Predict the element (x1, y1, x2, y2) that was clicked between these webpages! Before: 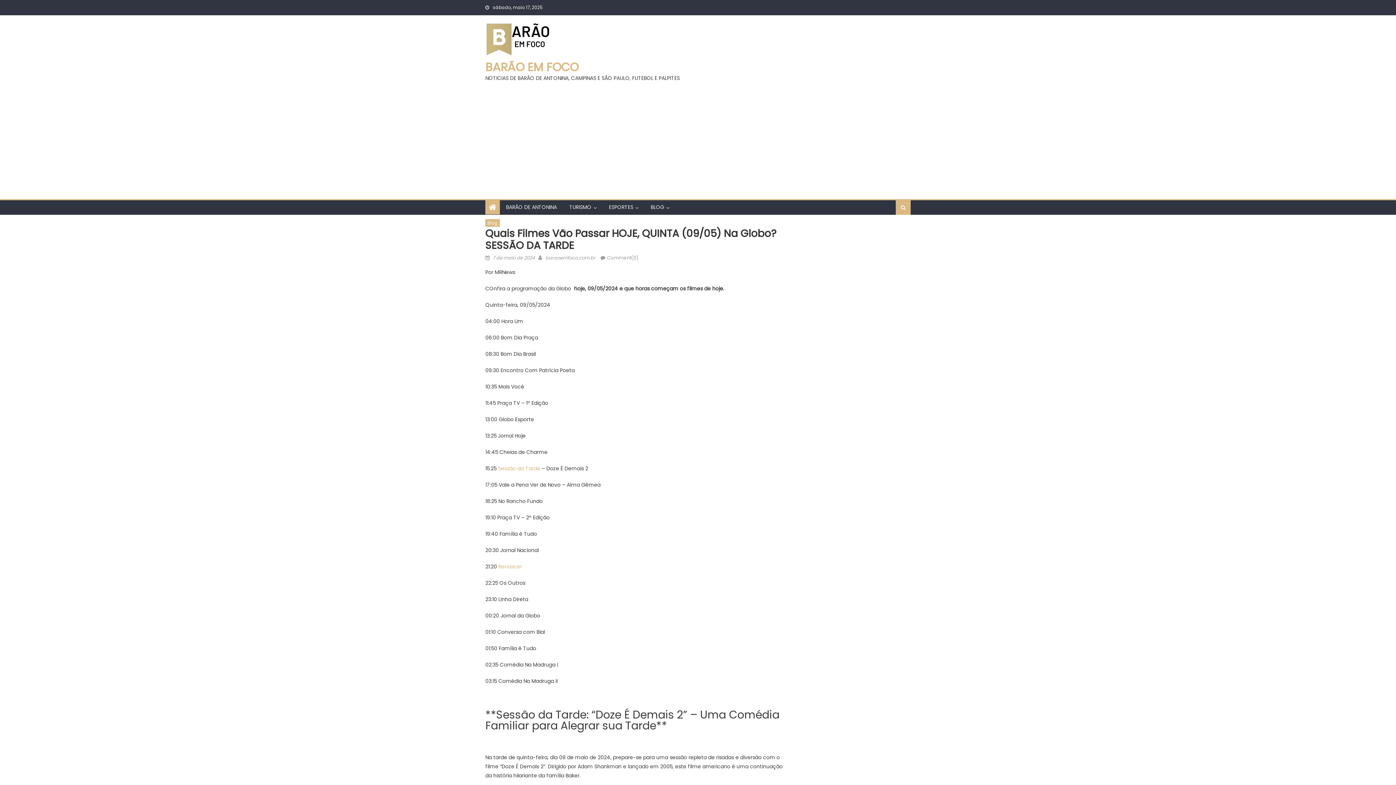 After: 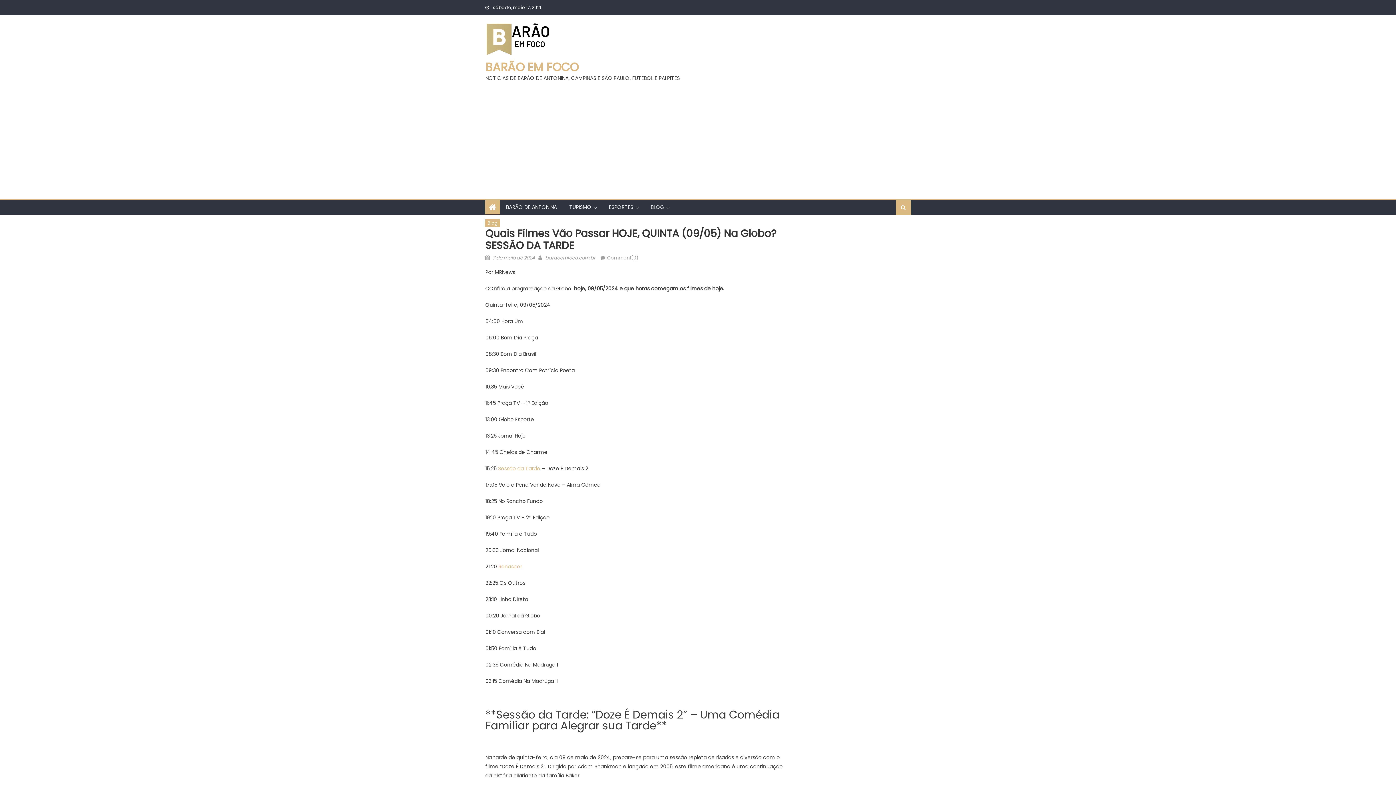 Action: bbox: (492, 254, 534, 261) label: 7 de maio de 2024